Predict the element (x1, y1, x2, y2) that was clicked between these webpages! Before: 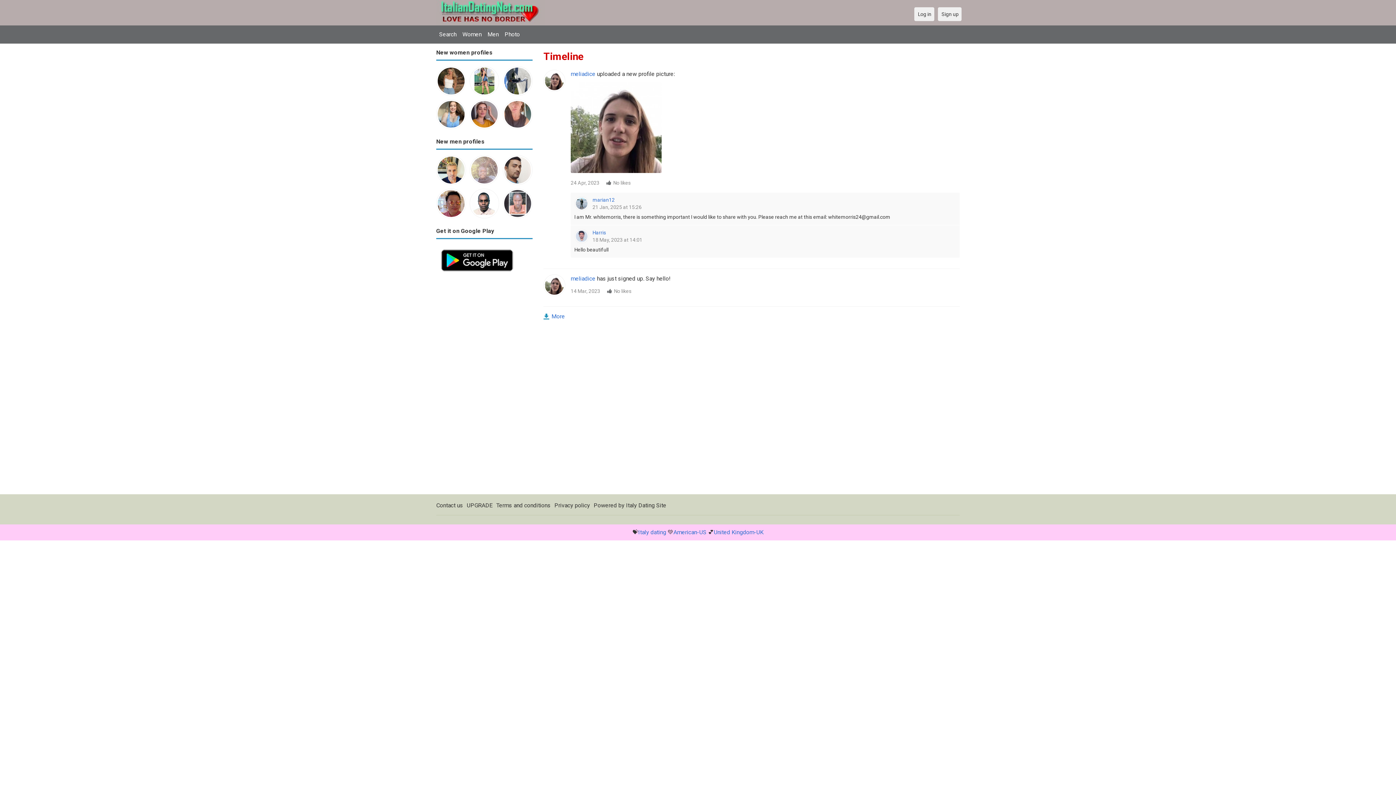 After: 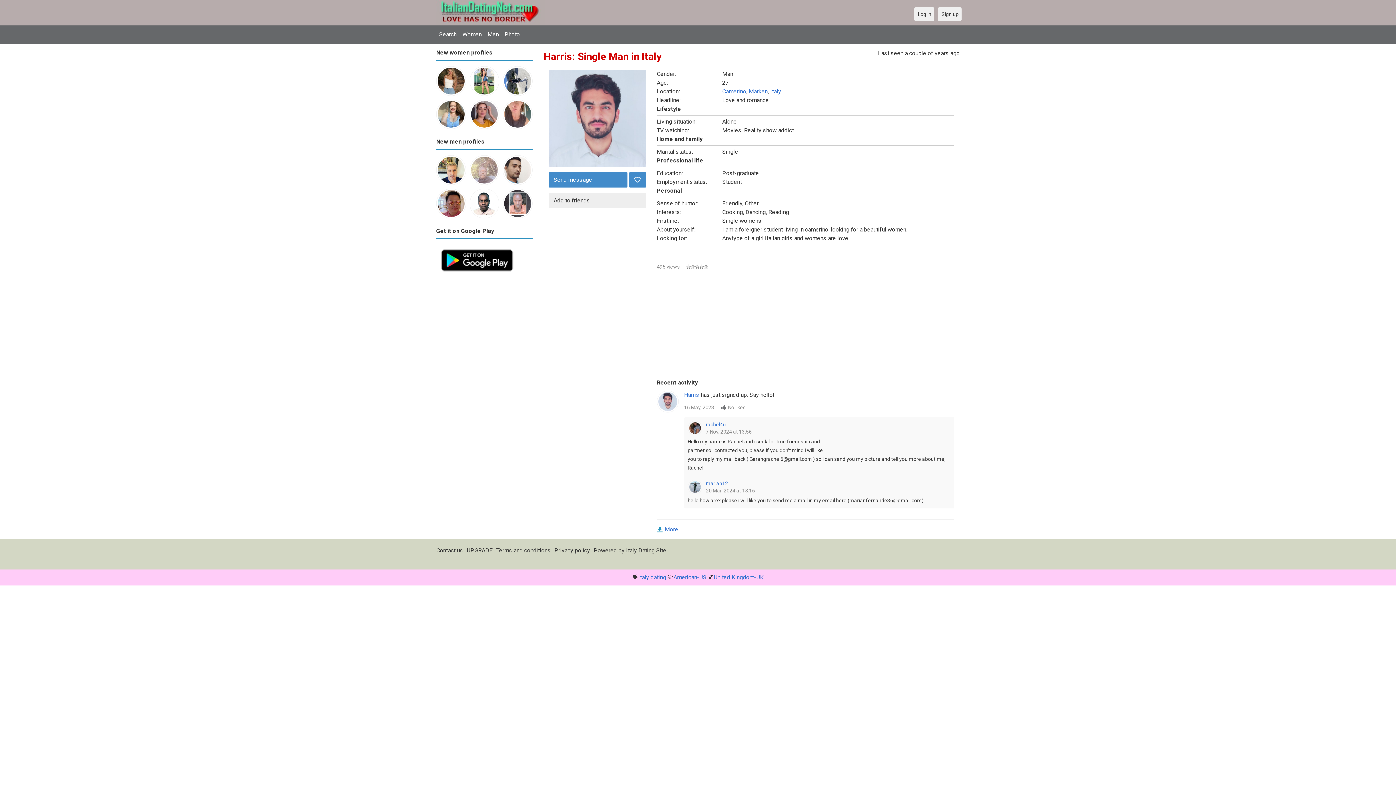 Action: bbox: (574, 230, 589, 236)